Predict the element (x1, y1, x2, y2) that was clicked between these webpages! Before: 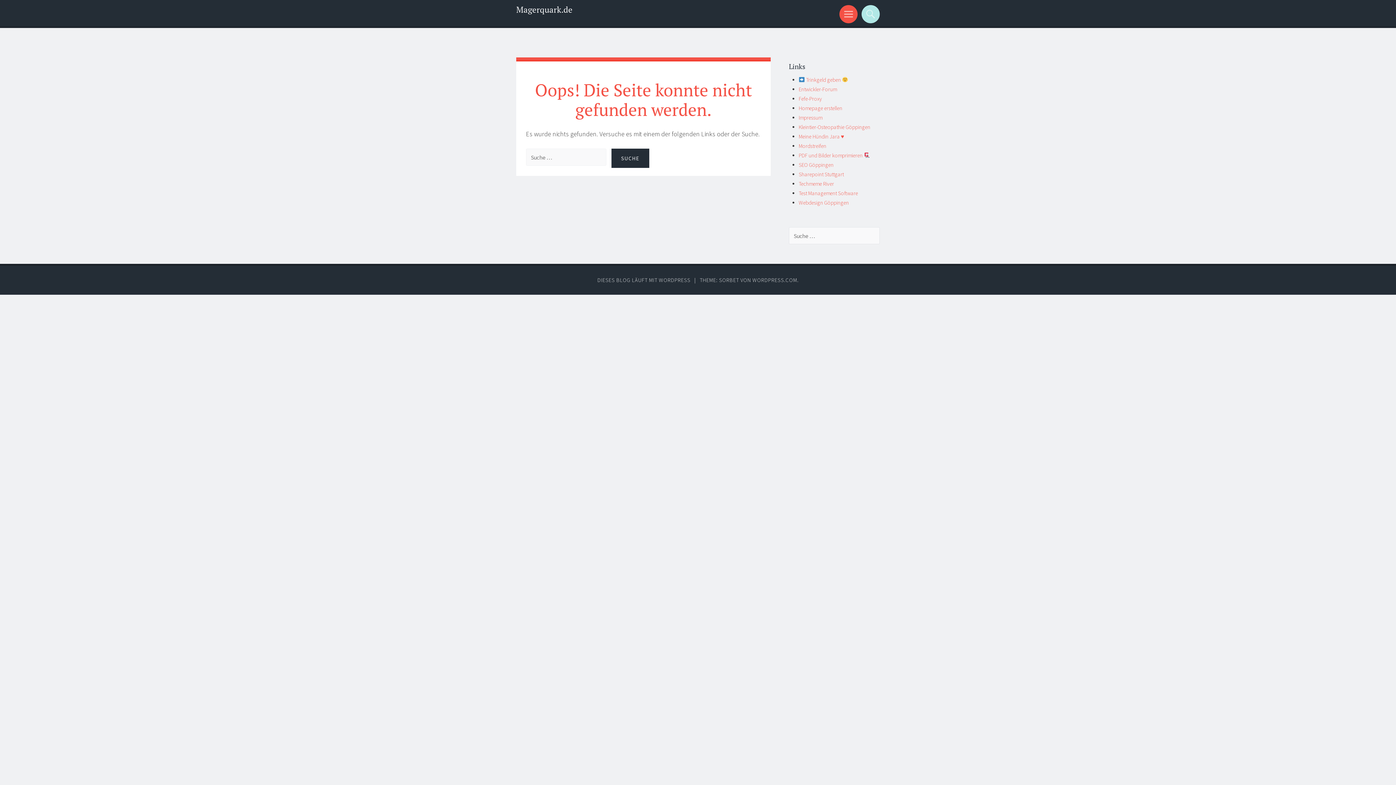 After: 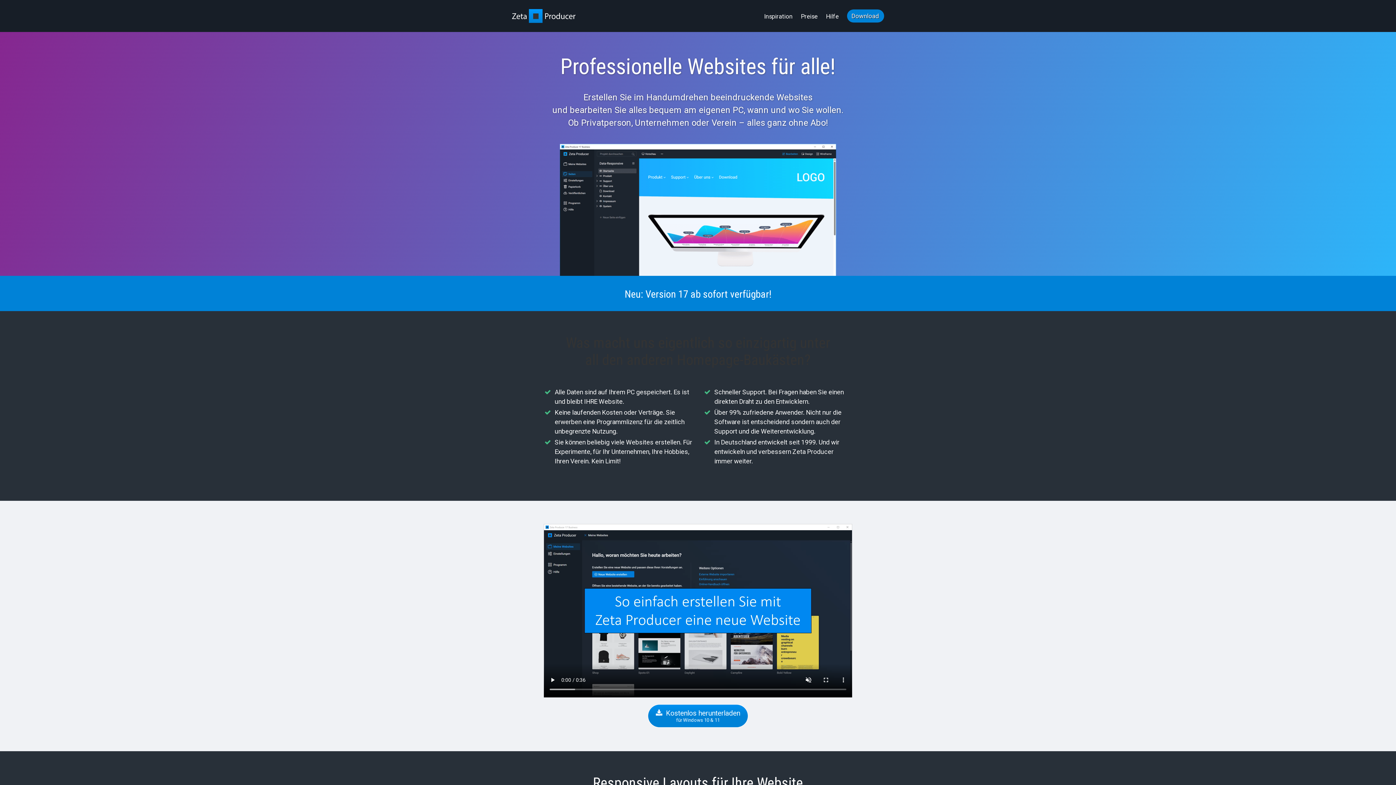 Action: label: Homepage erstellen bbox: (798, 104, 842, 111)